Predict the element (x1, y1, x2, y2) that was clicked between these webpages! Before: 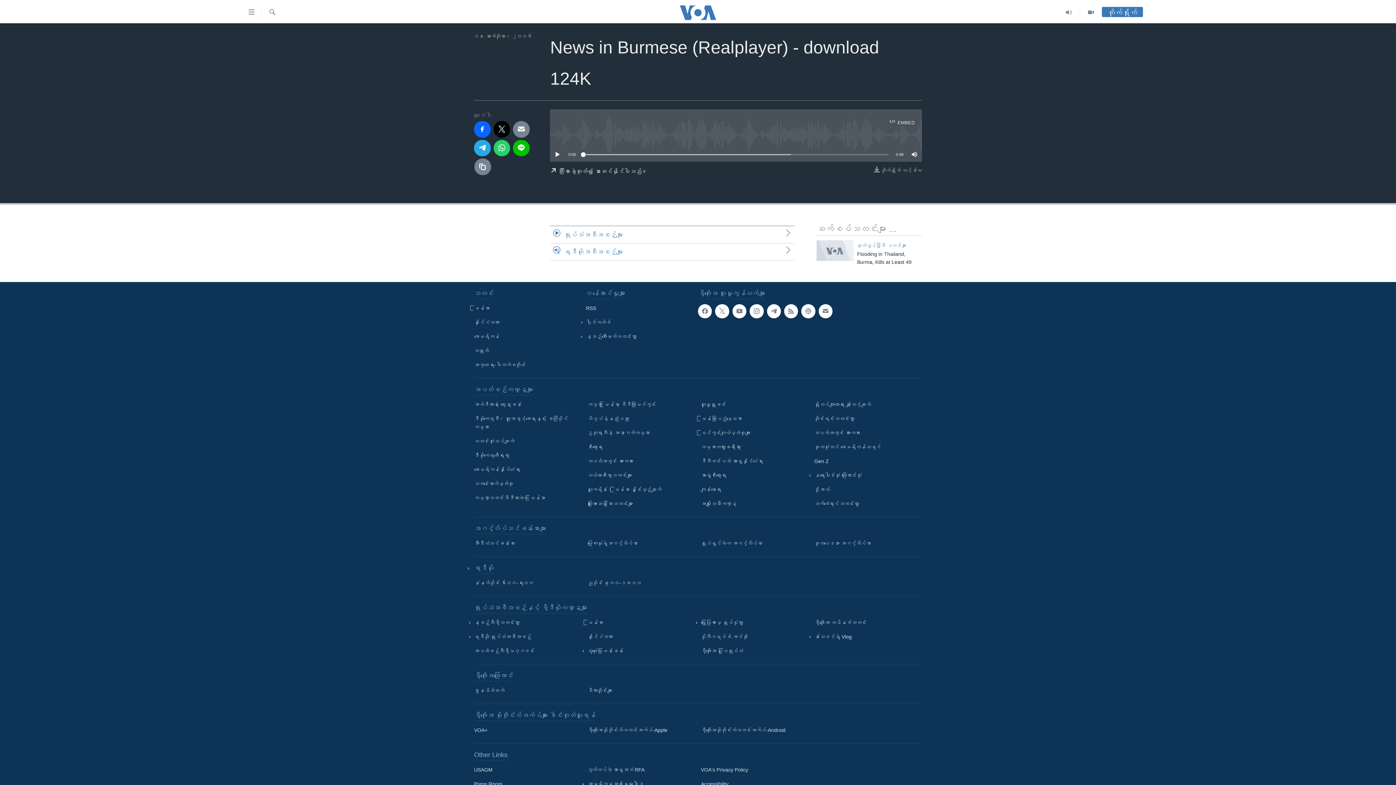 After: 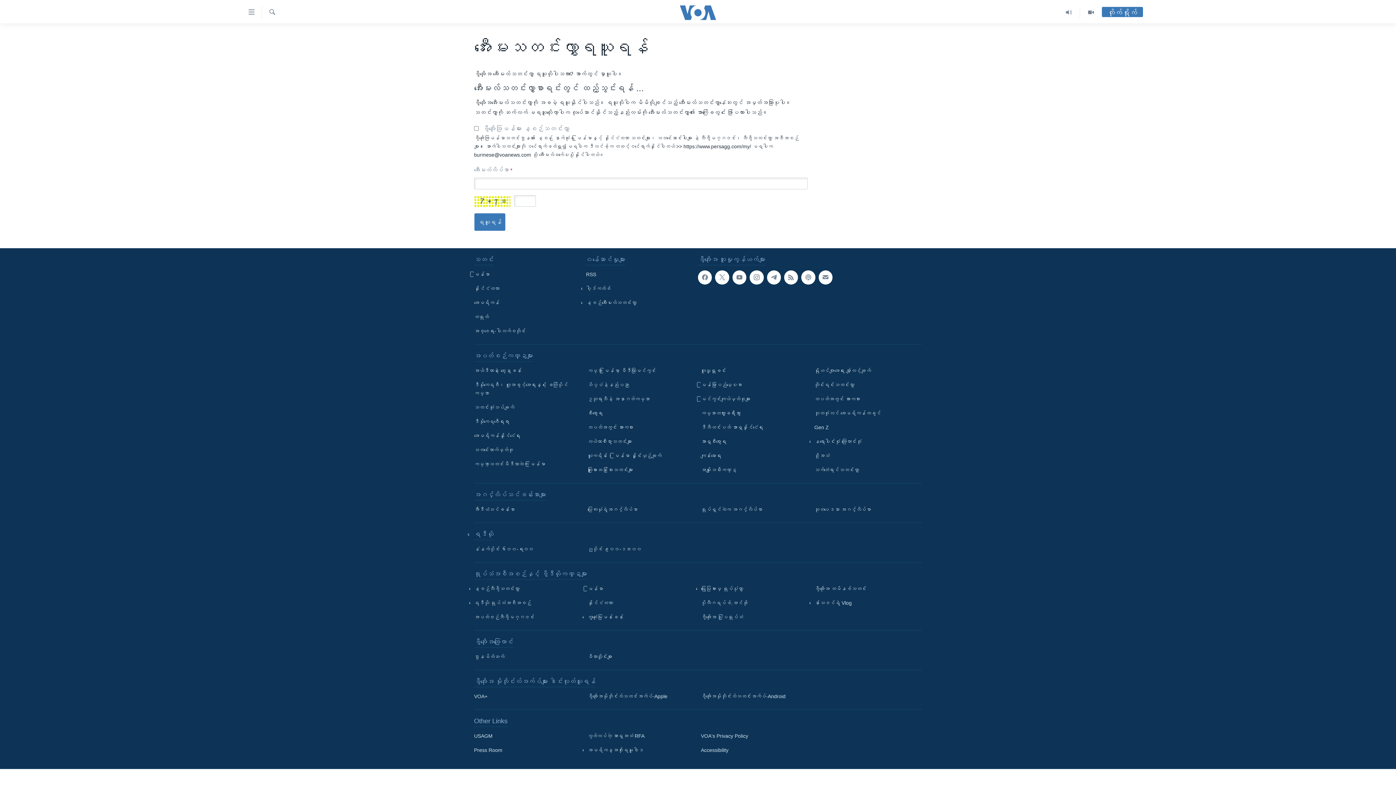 Action: label: နေ့စဉ်အီးမေးလ်သတင်းလွှာ bbox: (586, 332, 693, 341)